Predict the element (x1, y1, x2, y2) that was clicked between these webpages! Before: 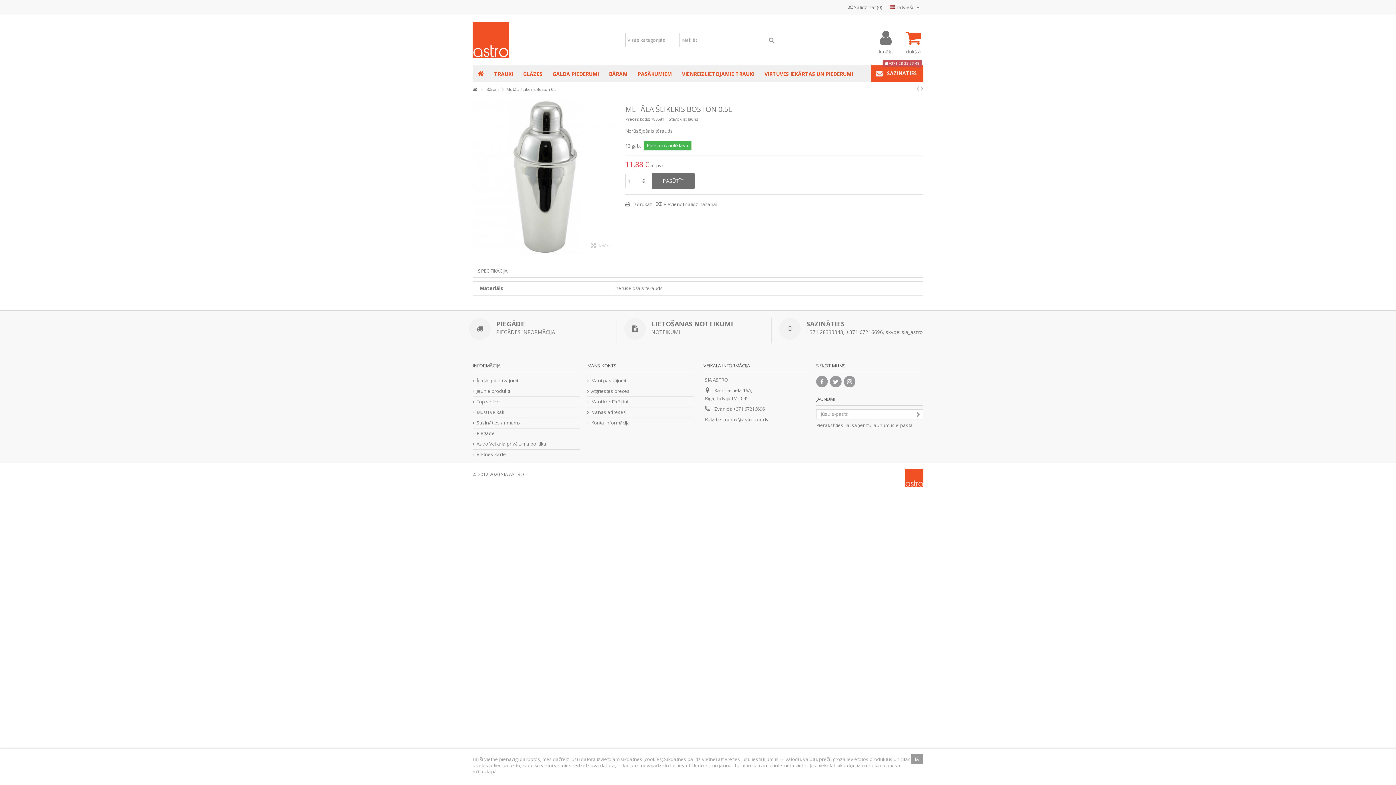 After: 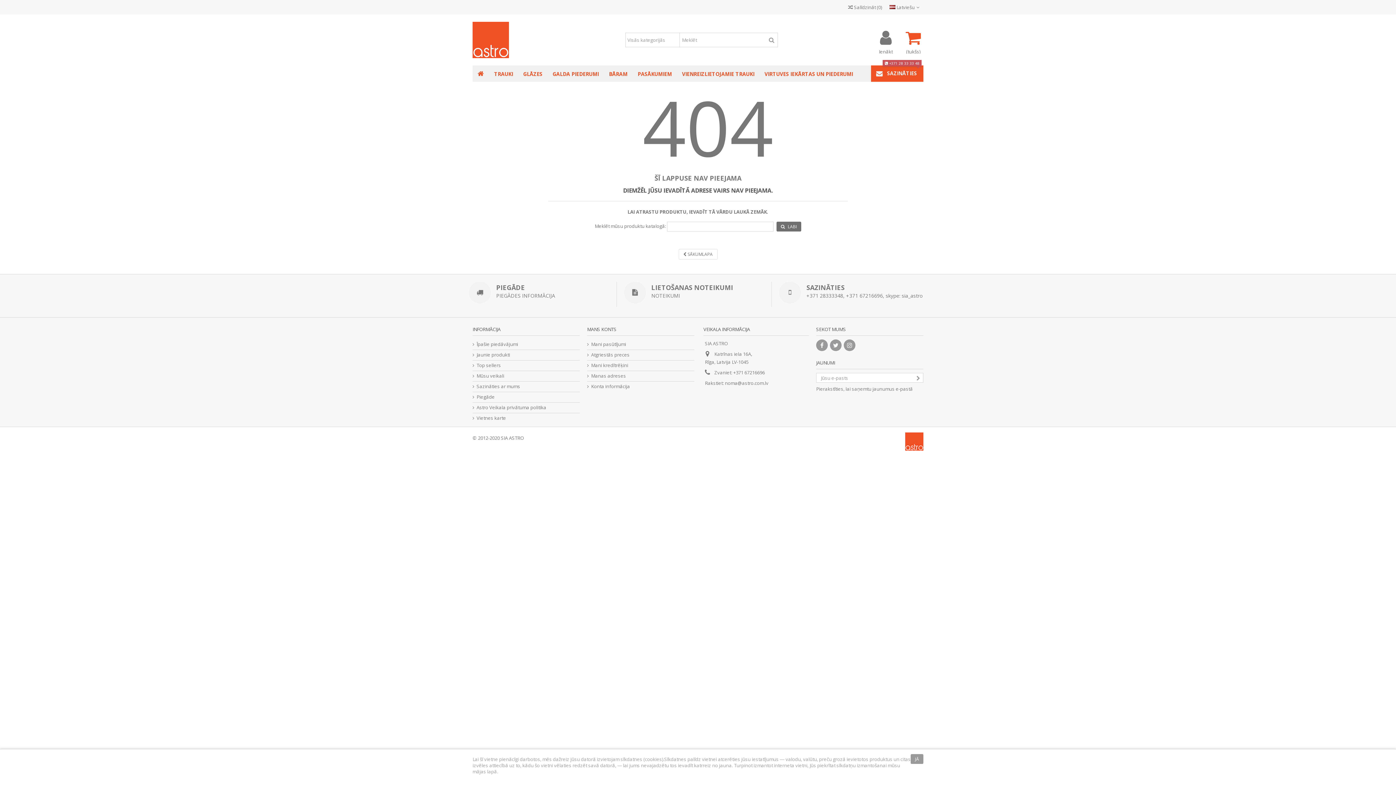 Action: bbox: (469, 318, 616, 335) label: PIEGĀDE
PIEGĀDES INFORMĀCIJA